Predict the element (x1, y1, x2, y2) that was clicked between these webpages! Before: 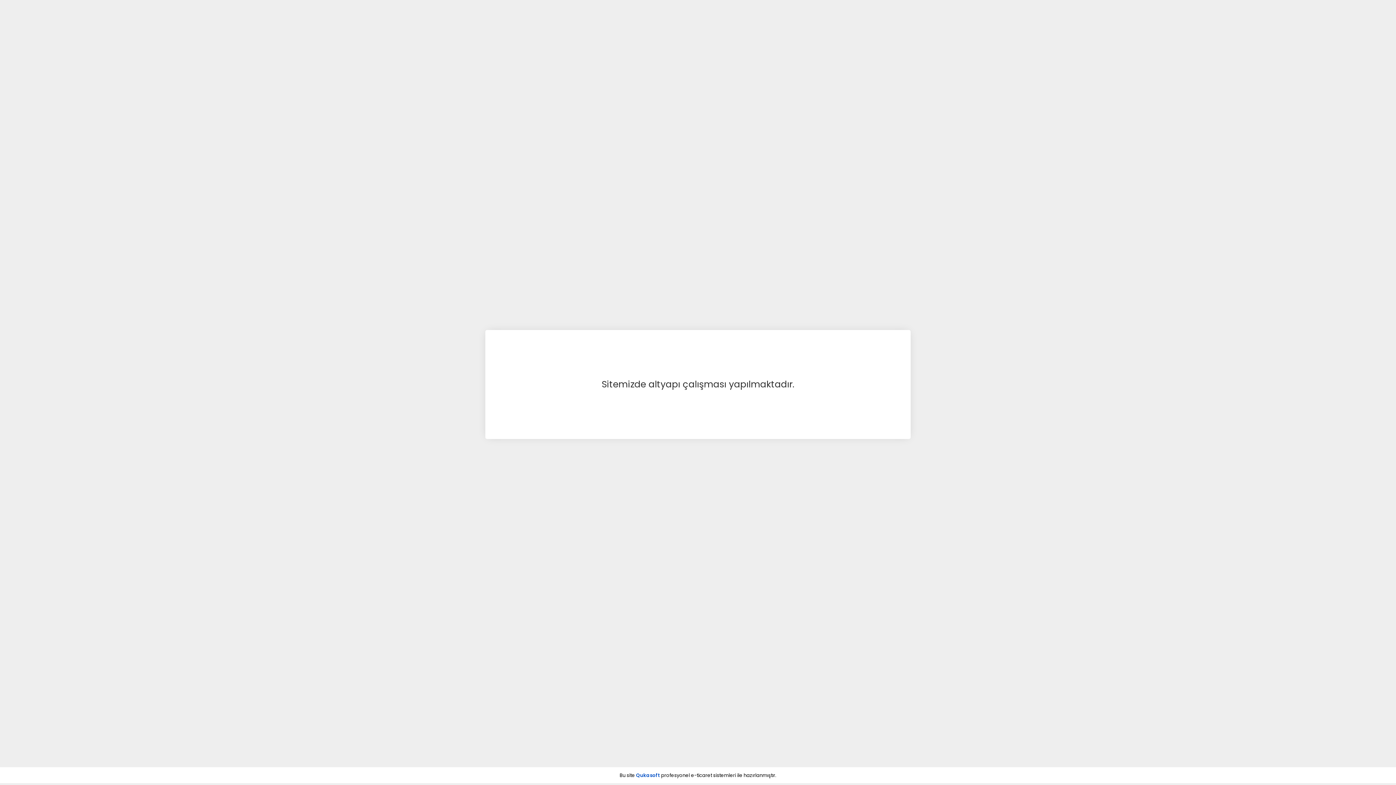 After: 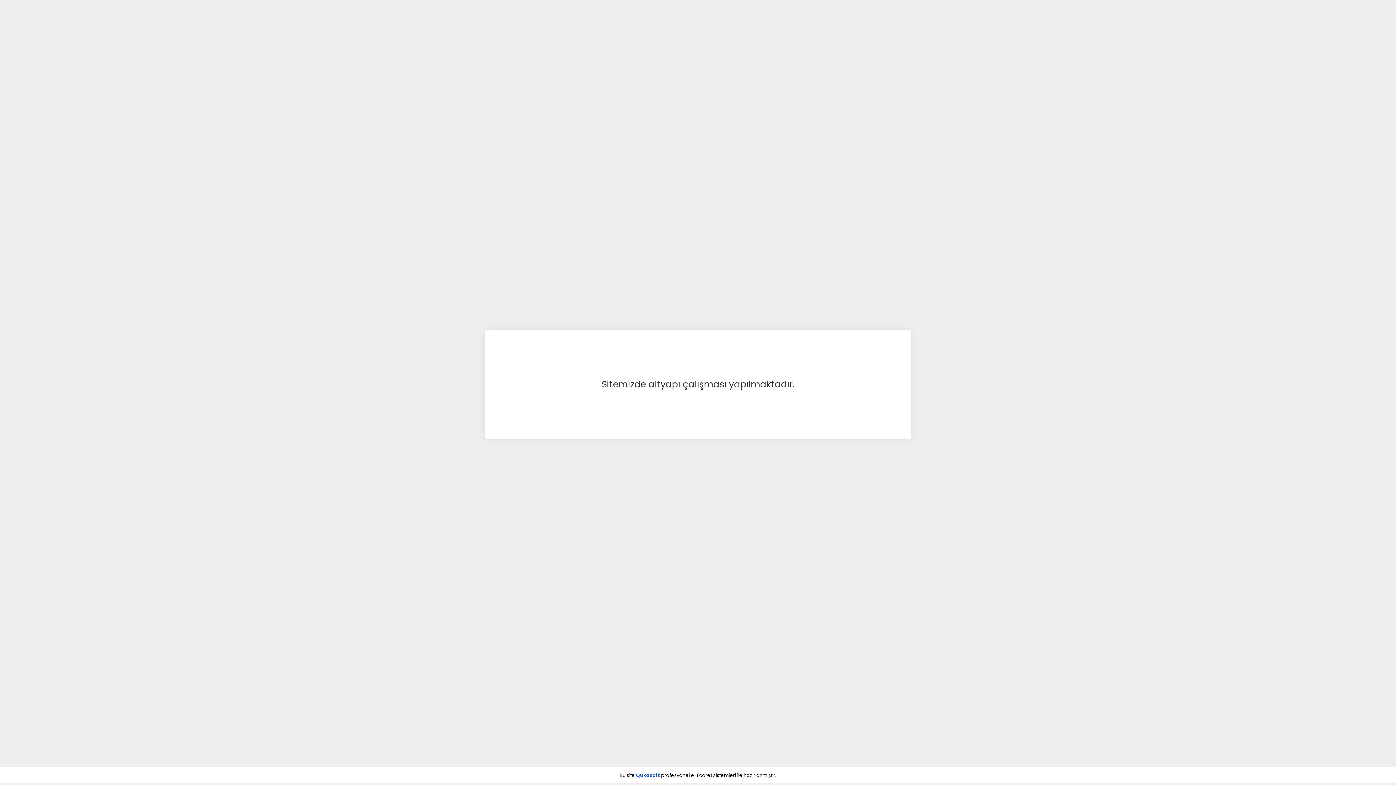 Action: label: Qukasoft bbox: (636, 772, 660, 779)